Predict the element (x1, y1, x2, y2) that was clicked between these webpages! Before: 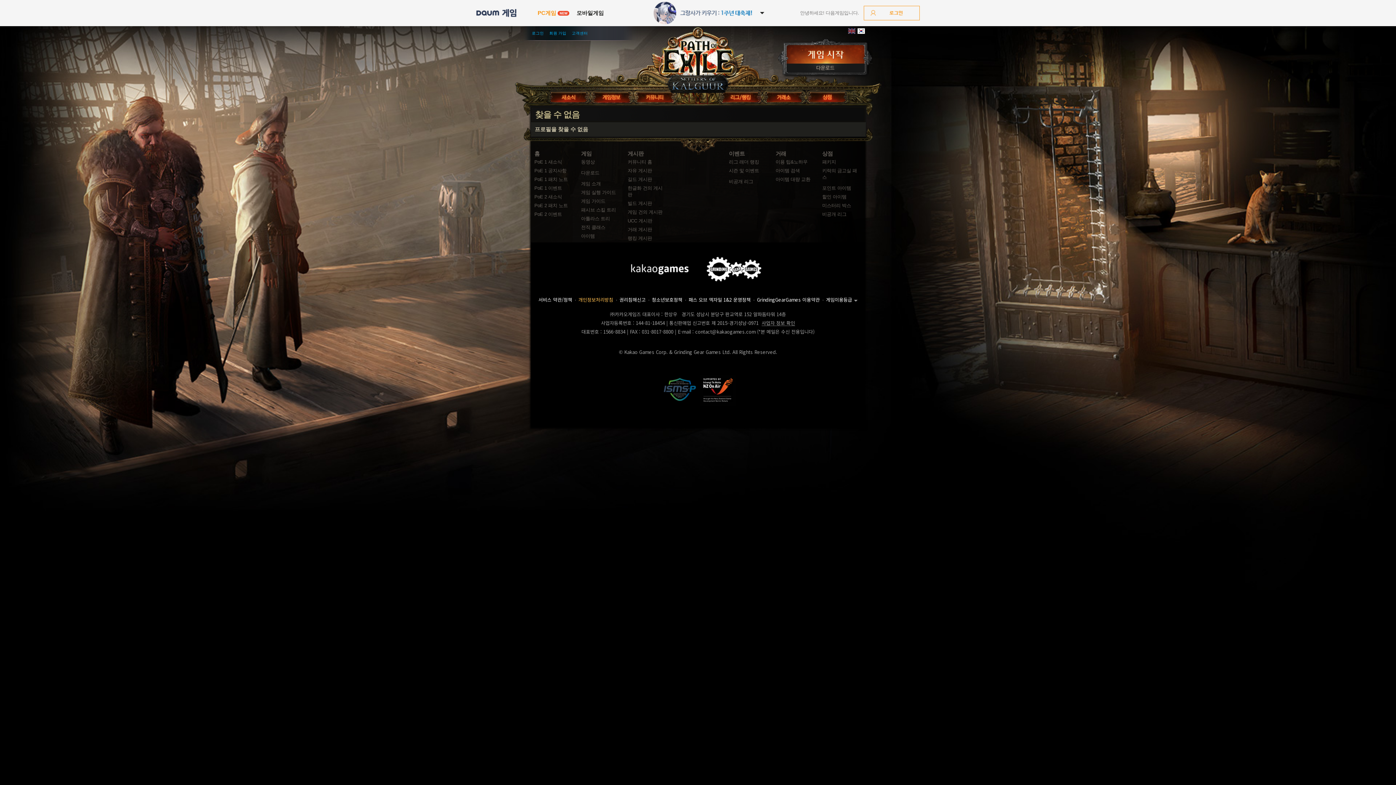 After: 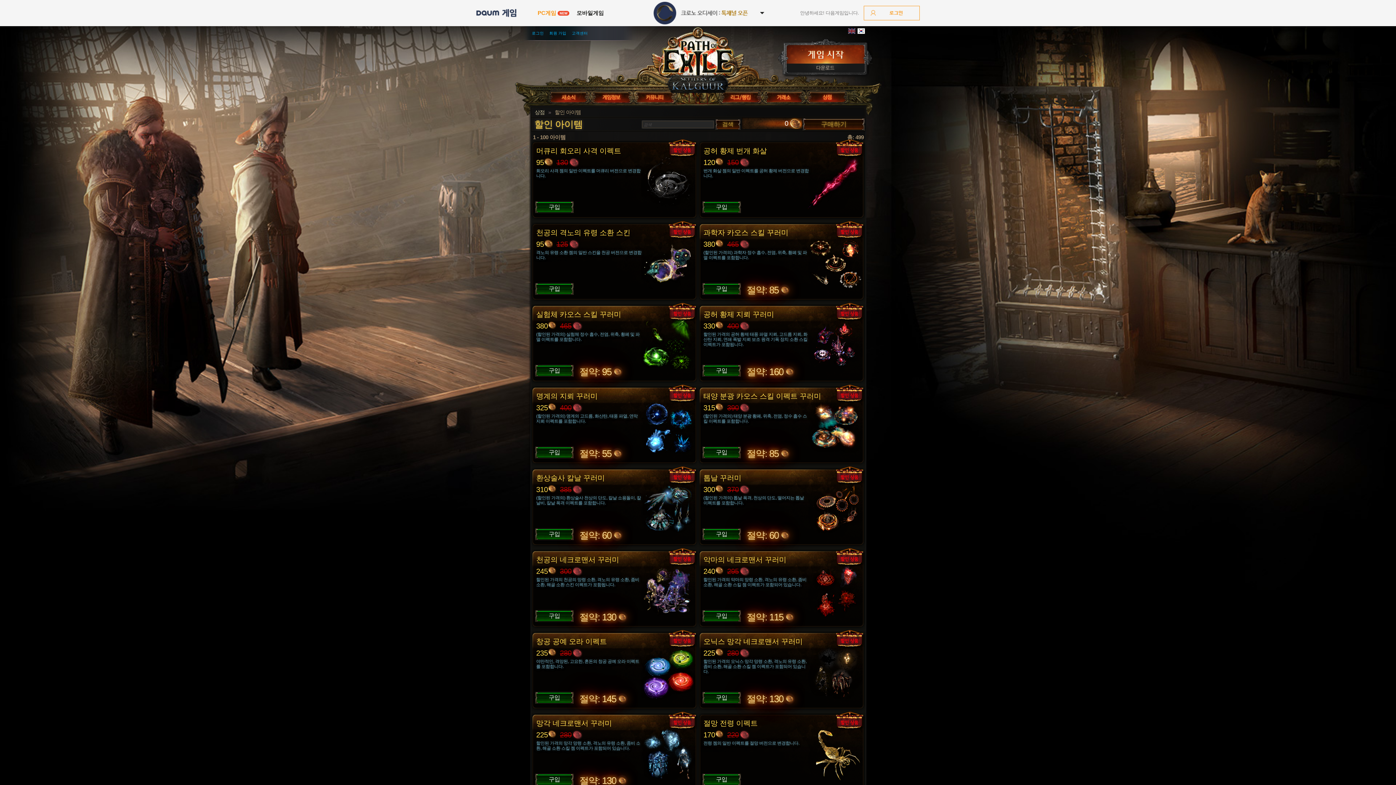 Action: label: 할인 아이템 bbox: (822, 194, 846, 199)